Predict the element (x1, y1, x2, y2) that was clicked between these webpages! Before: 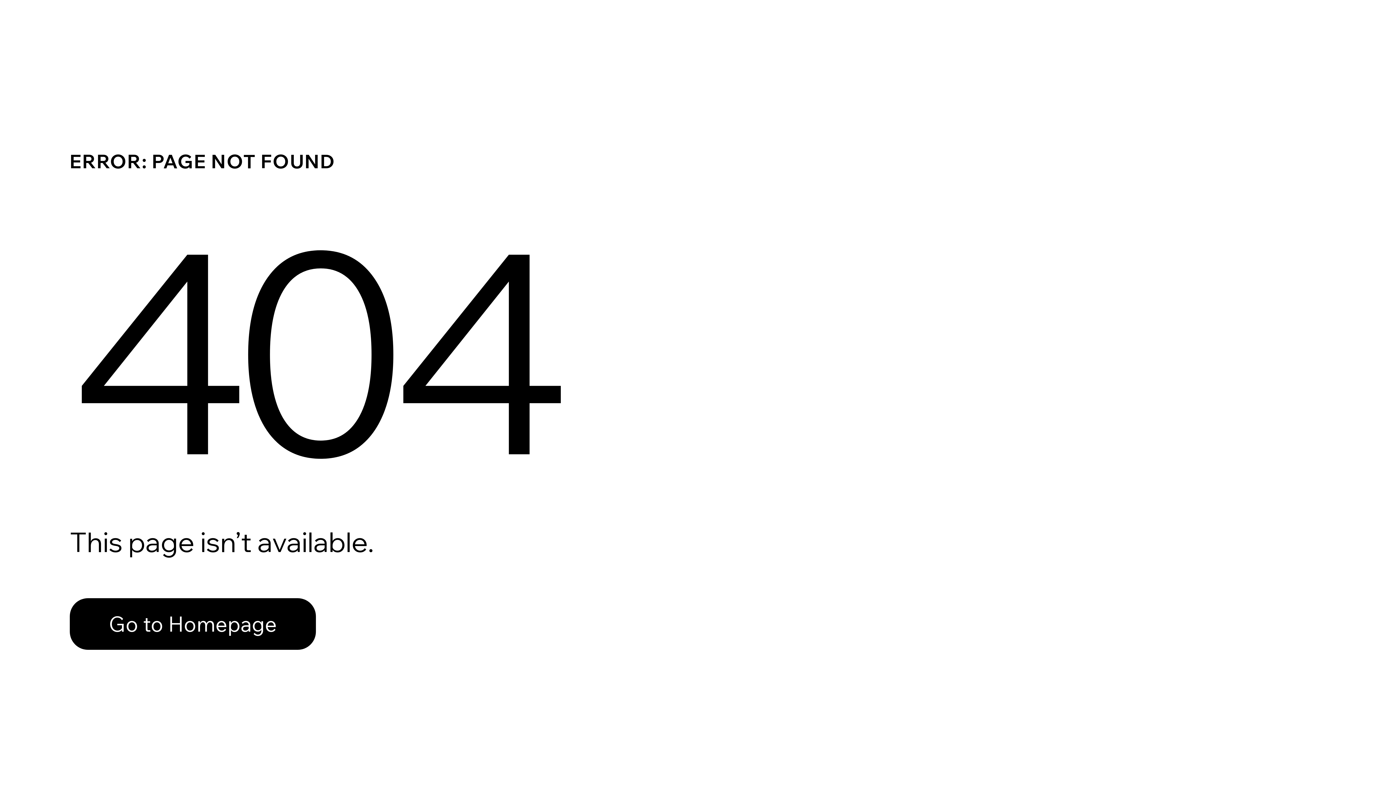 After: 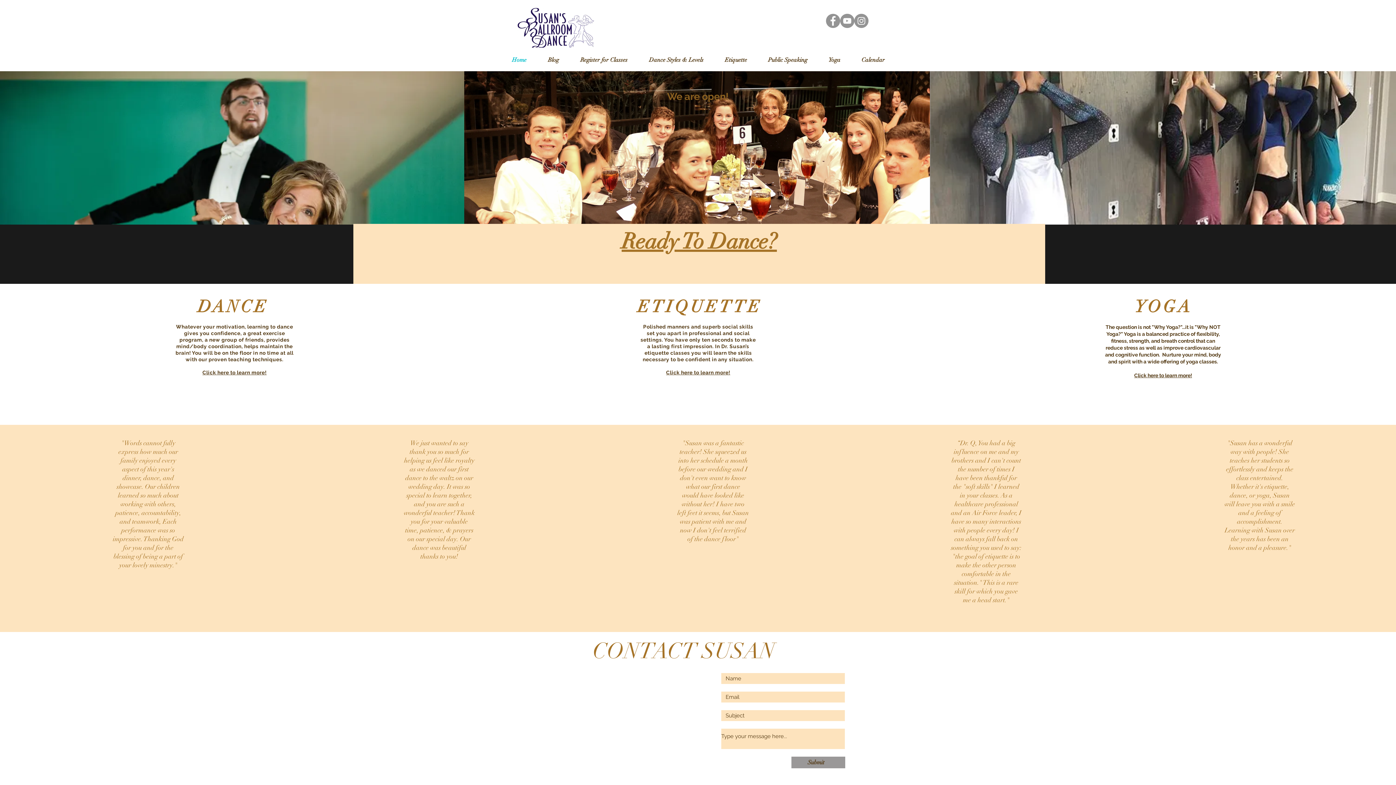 Action: label: Go to Homepage bbox: (69, 582, 768, 659)